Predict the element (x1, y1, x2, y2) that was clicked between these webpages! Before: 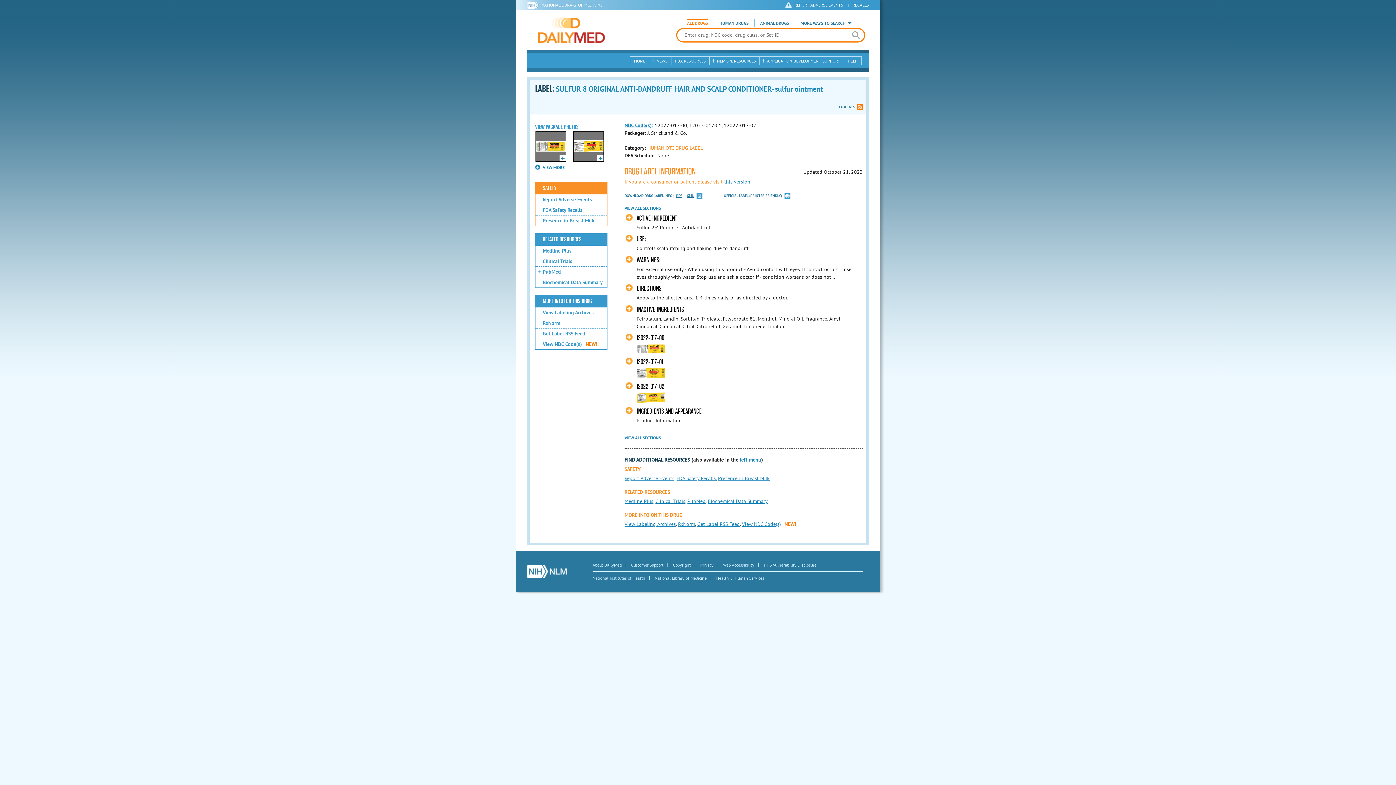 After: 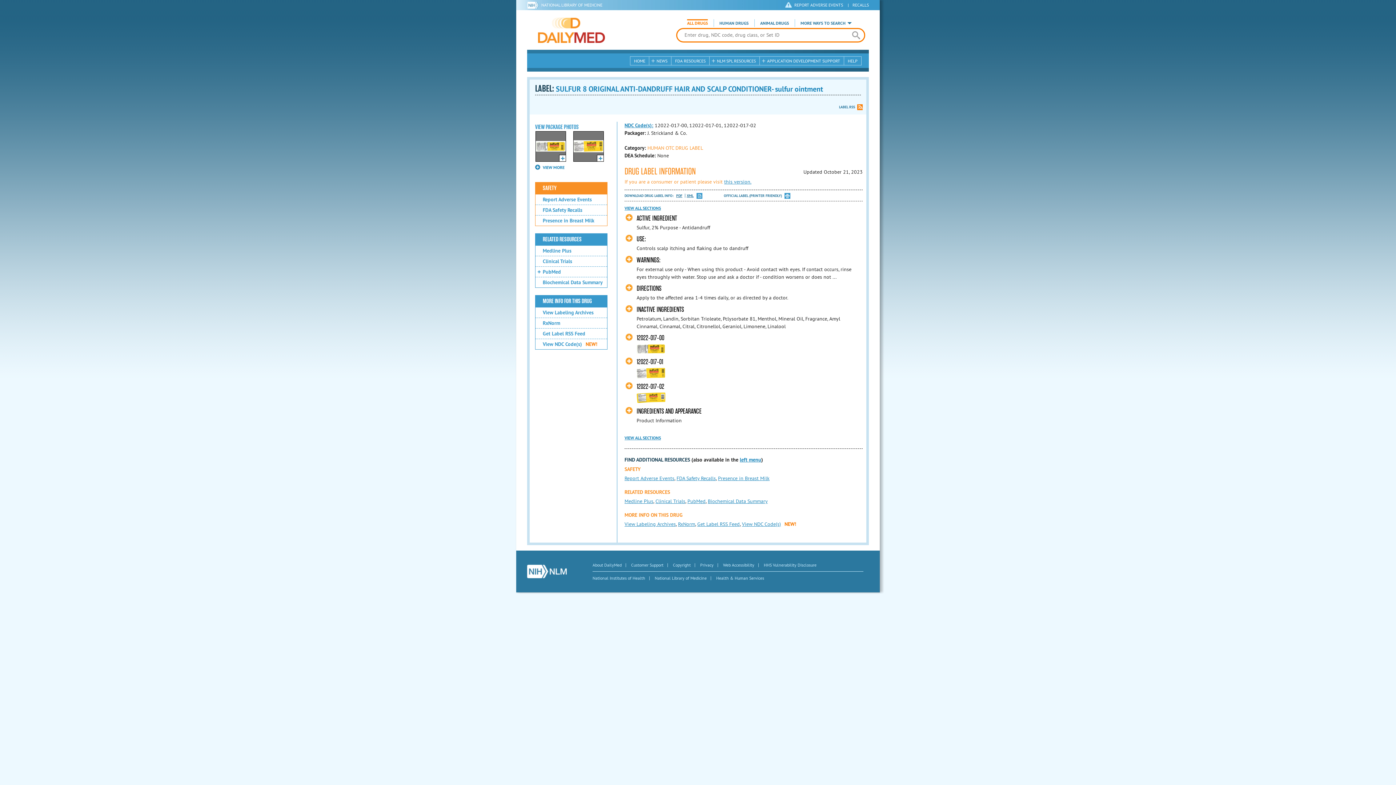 Action: label: PDF bbox: (676, 193, 682, 197)